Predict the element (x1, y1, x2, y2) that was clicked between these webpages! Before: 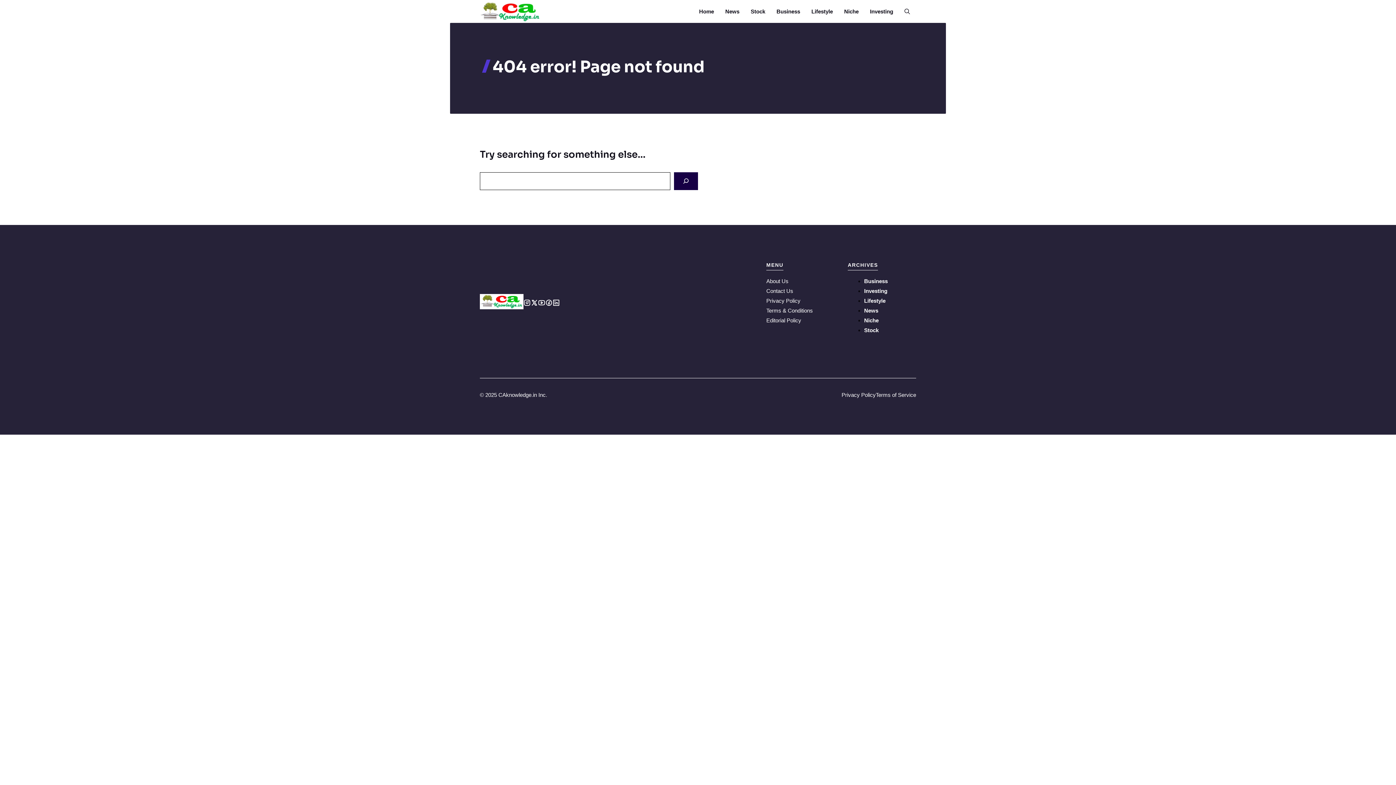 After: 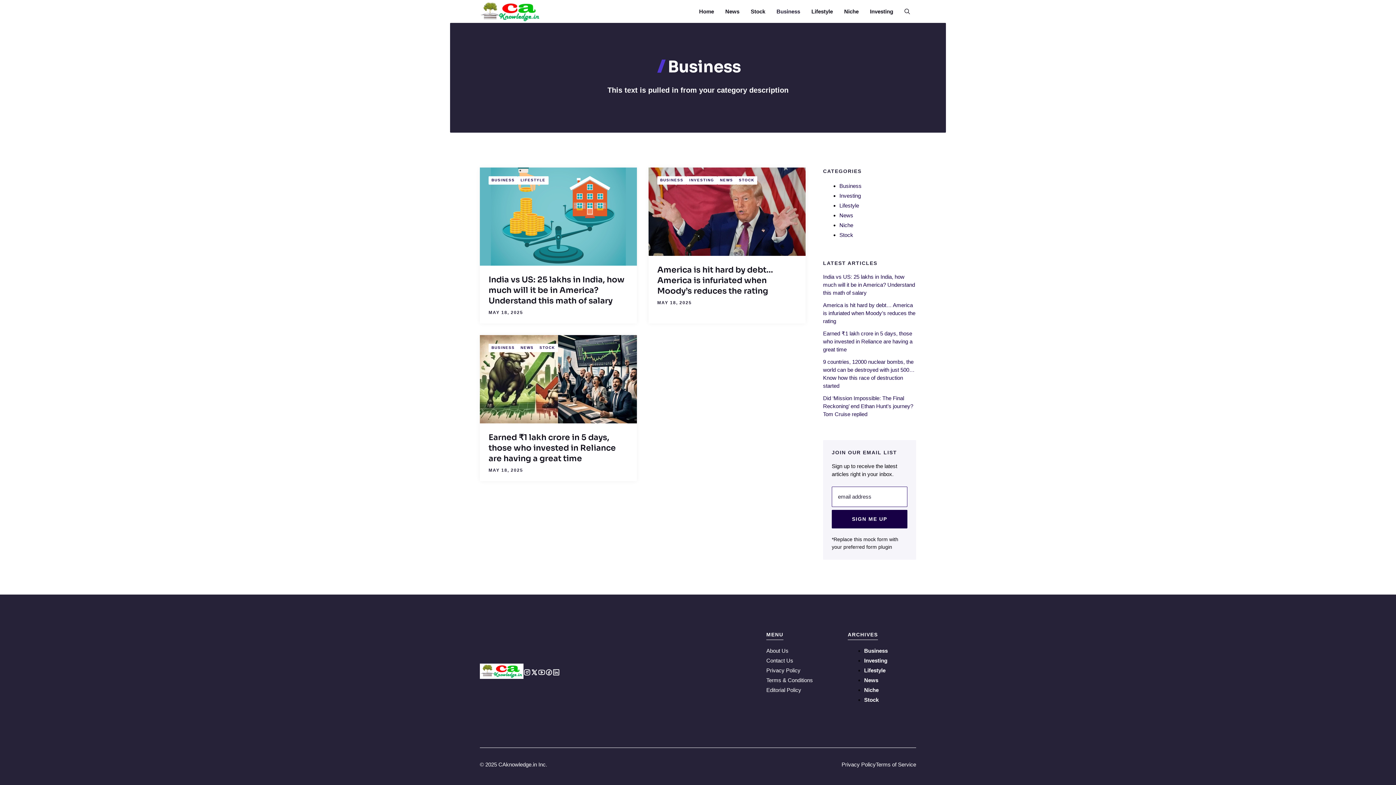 Action: bbox: (864, 278, 888, 284) label: Business